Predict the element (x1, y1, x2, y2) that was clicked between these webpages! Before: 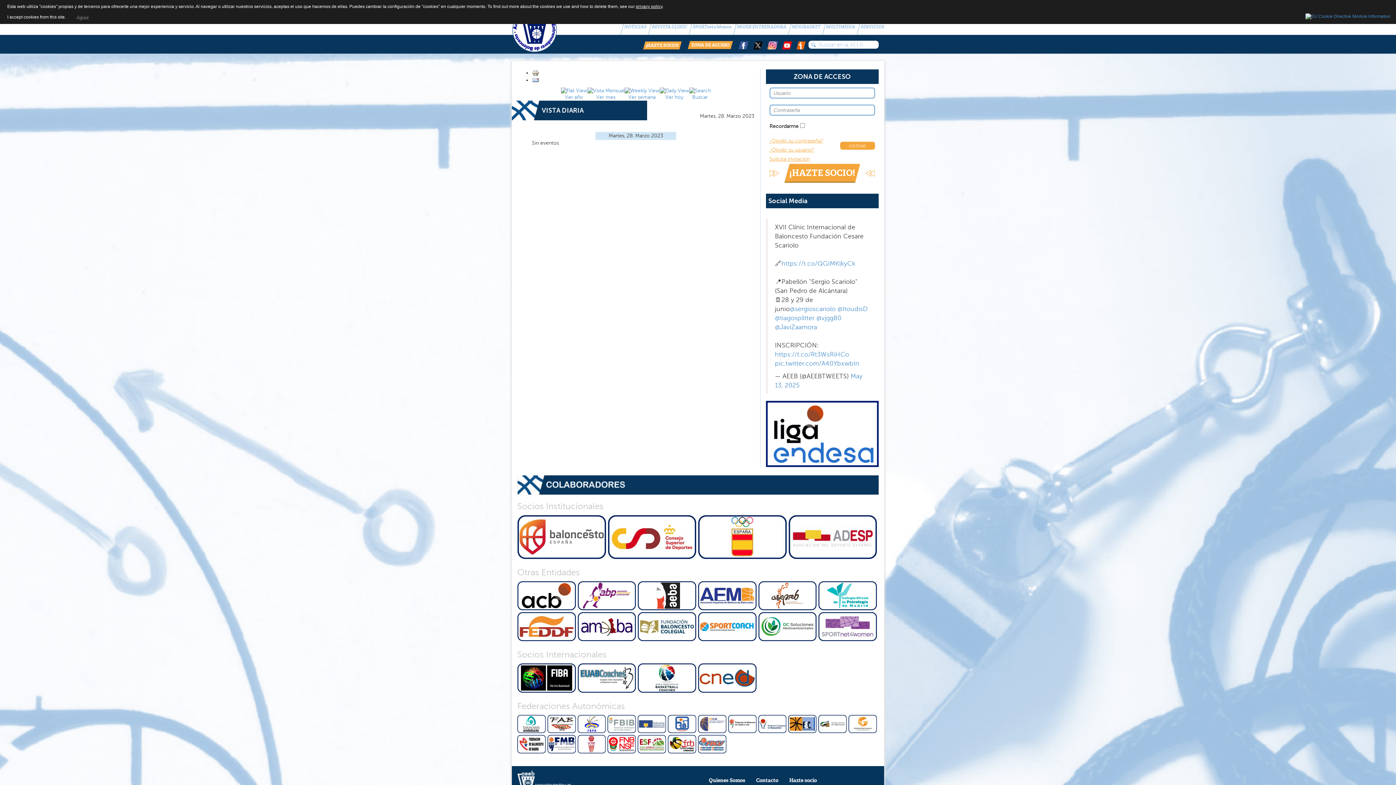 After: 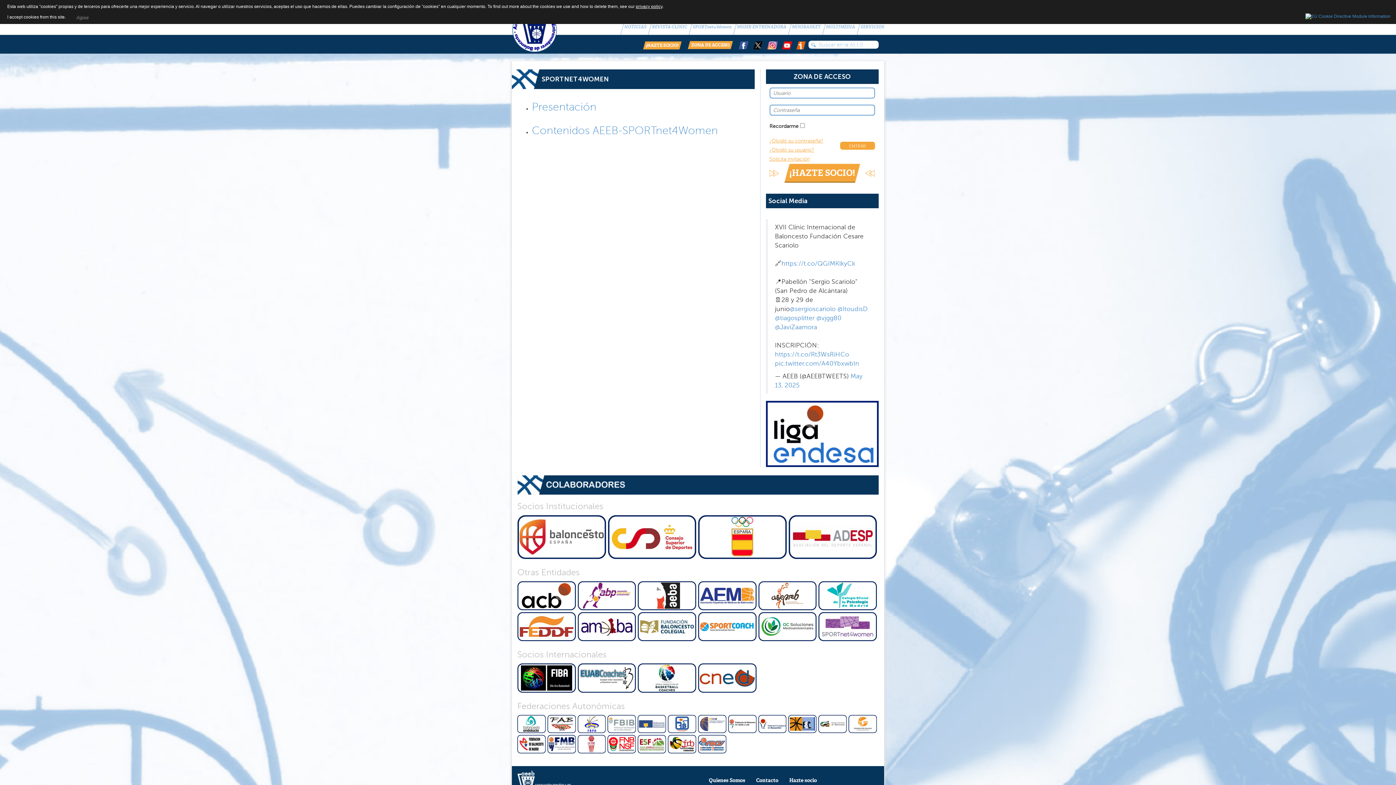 Action: label: SPORTnet4Women bbox: (689, 18, 733, 35)